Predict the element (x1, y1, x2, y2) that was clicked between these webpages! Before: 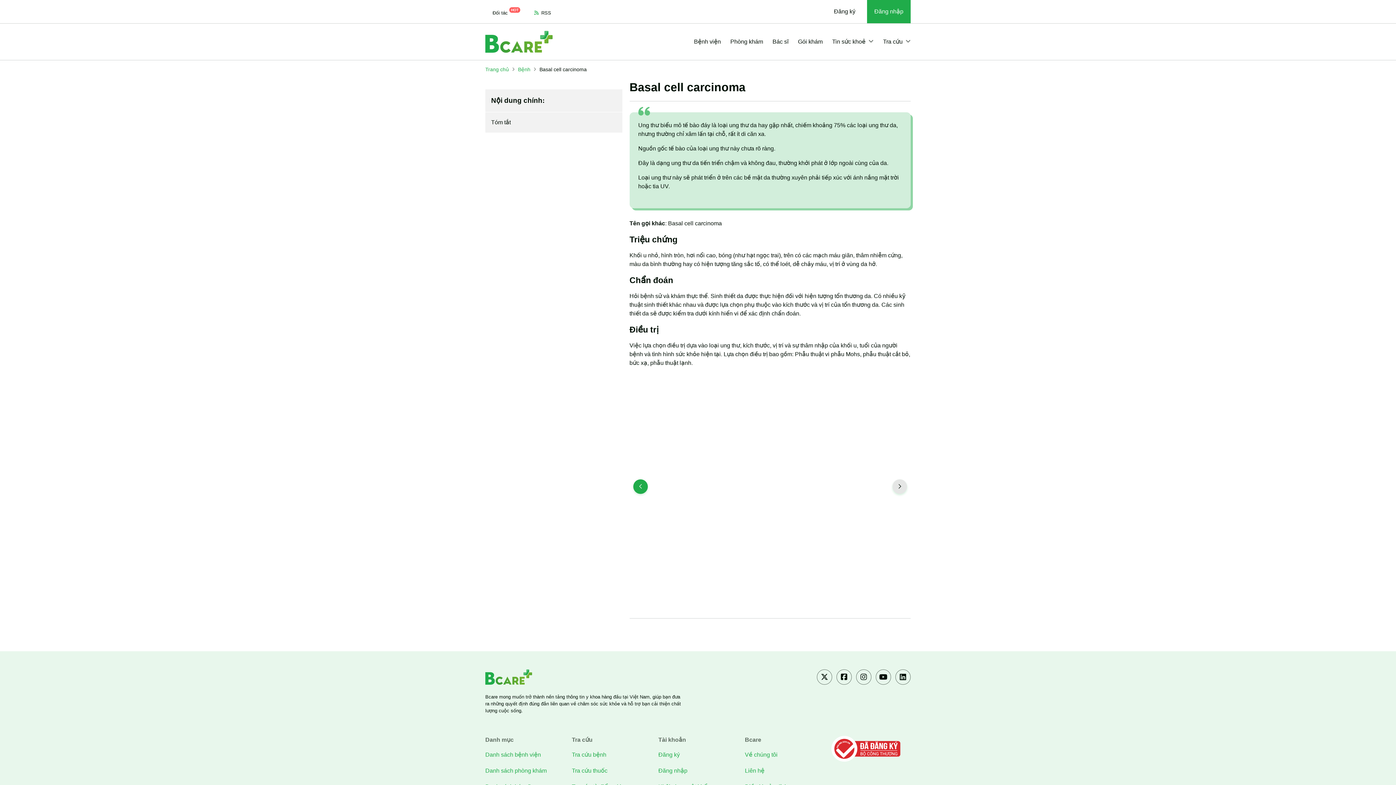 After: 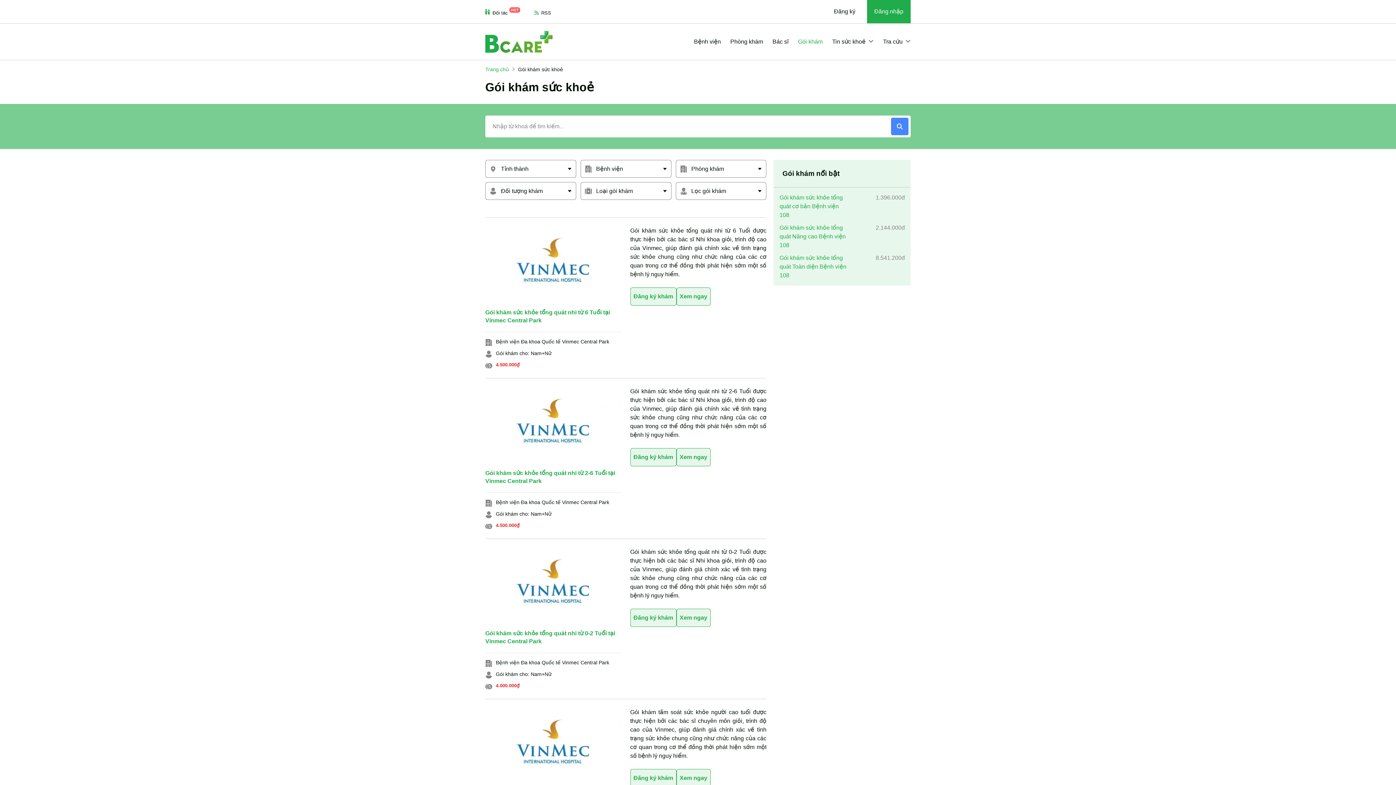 Action: bbox: (793, 33, 827, 50) label: Gói khám